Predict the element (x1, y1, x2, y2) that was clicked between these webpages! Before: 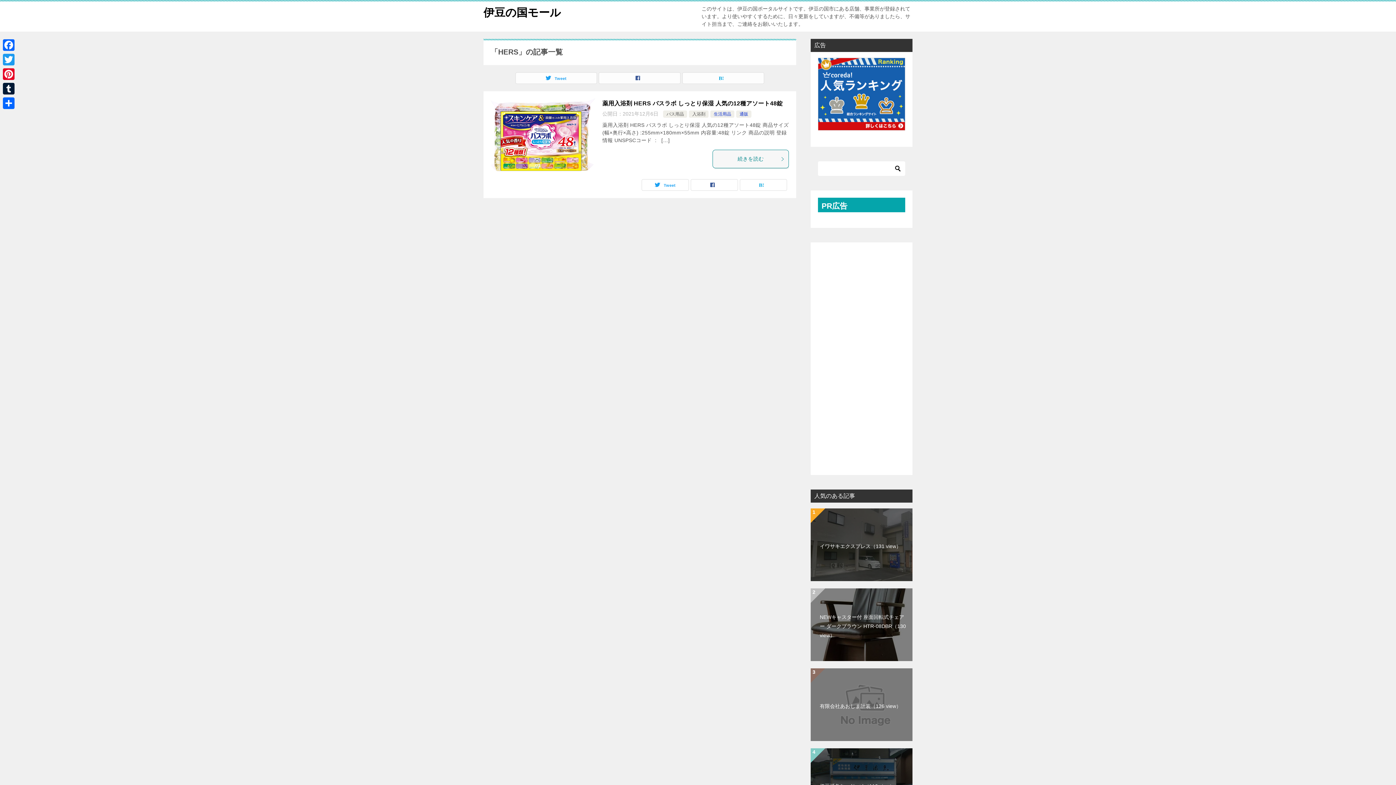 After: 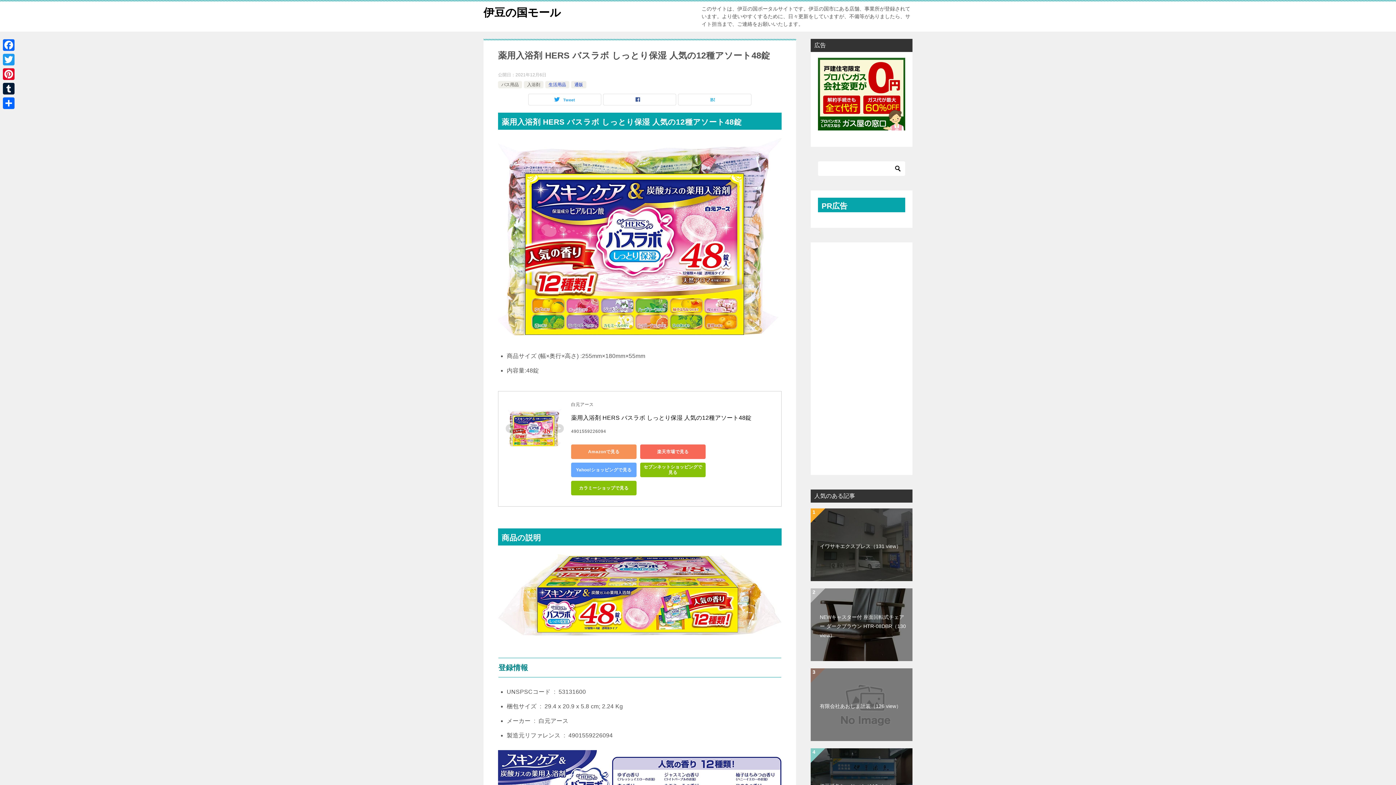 Action: bbox: (712, 149, 789, 168) label: 続きを読む